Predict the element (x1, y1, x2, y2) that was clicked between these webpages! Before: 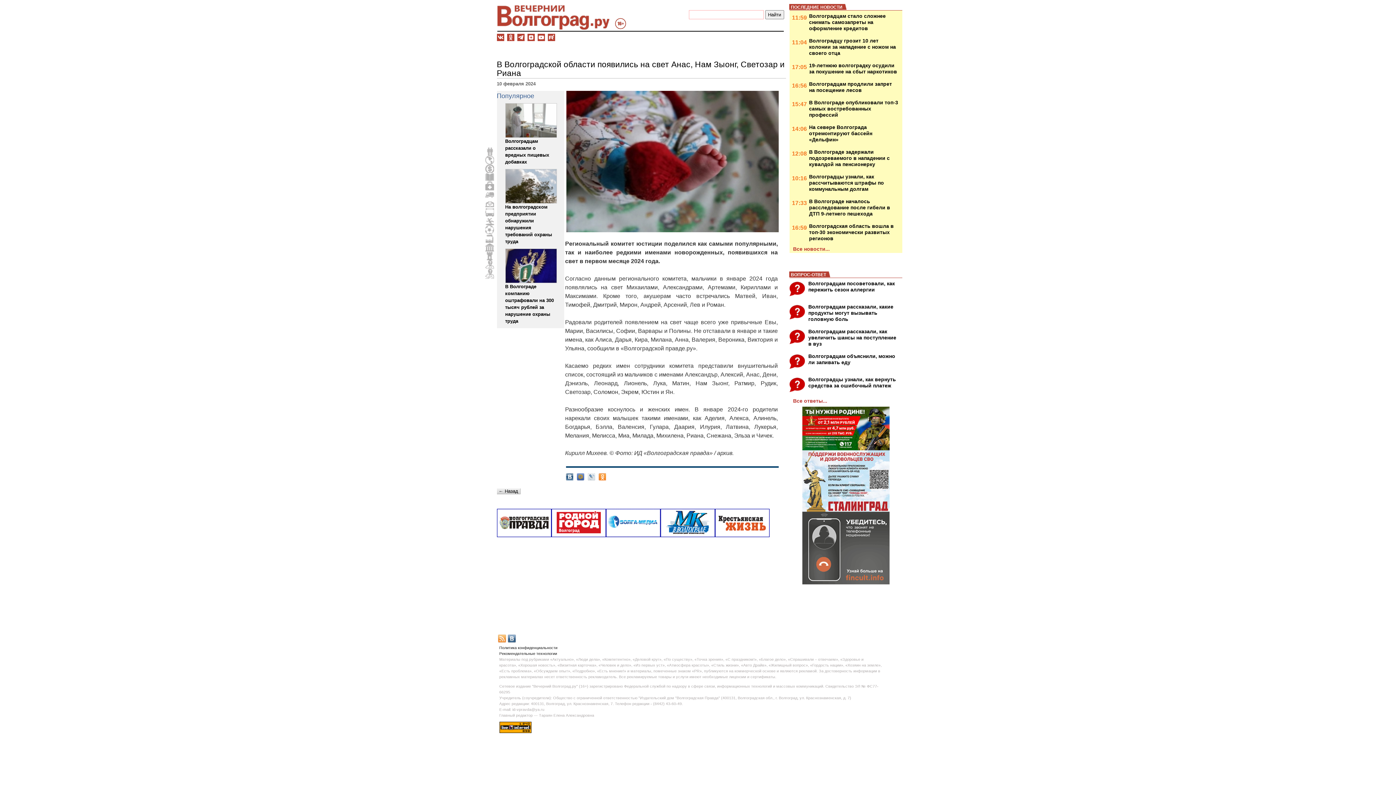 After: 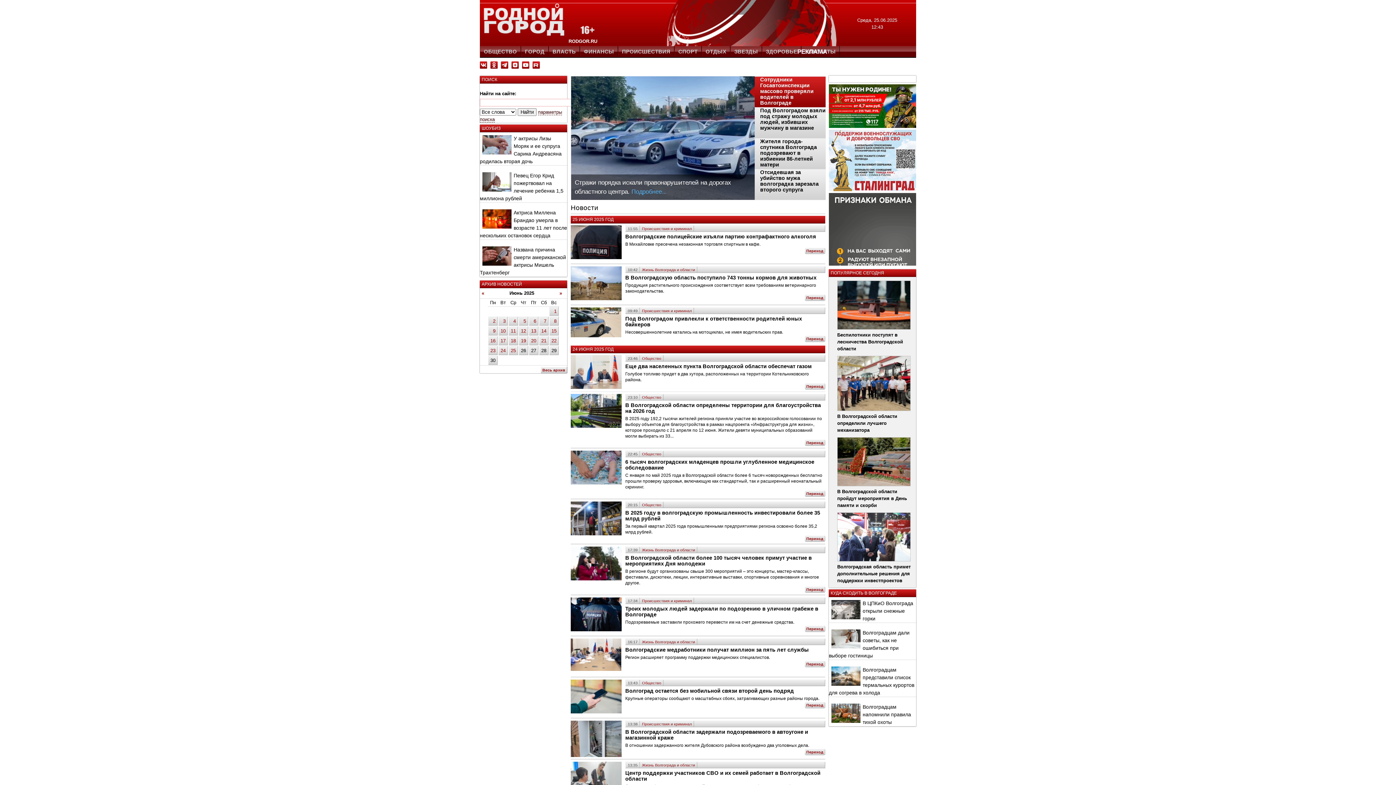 Action: bbox: (551, 520, 606, 525)